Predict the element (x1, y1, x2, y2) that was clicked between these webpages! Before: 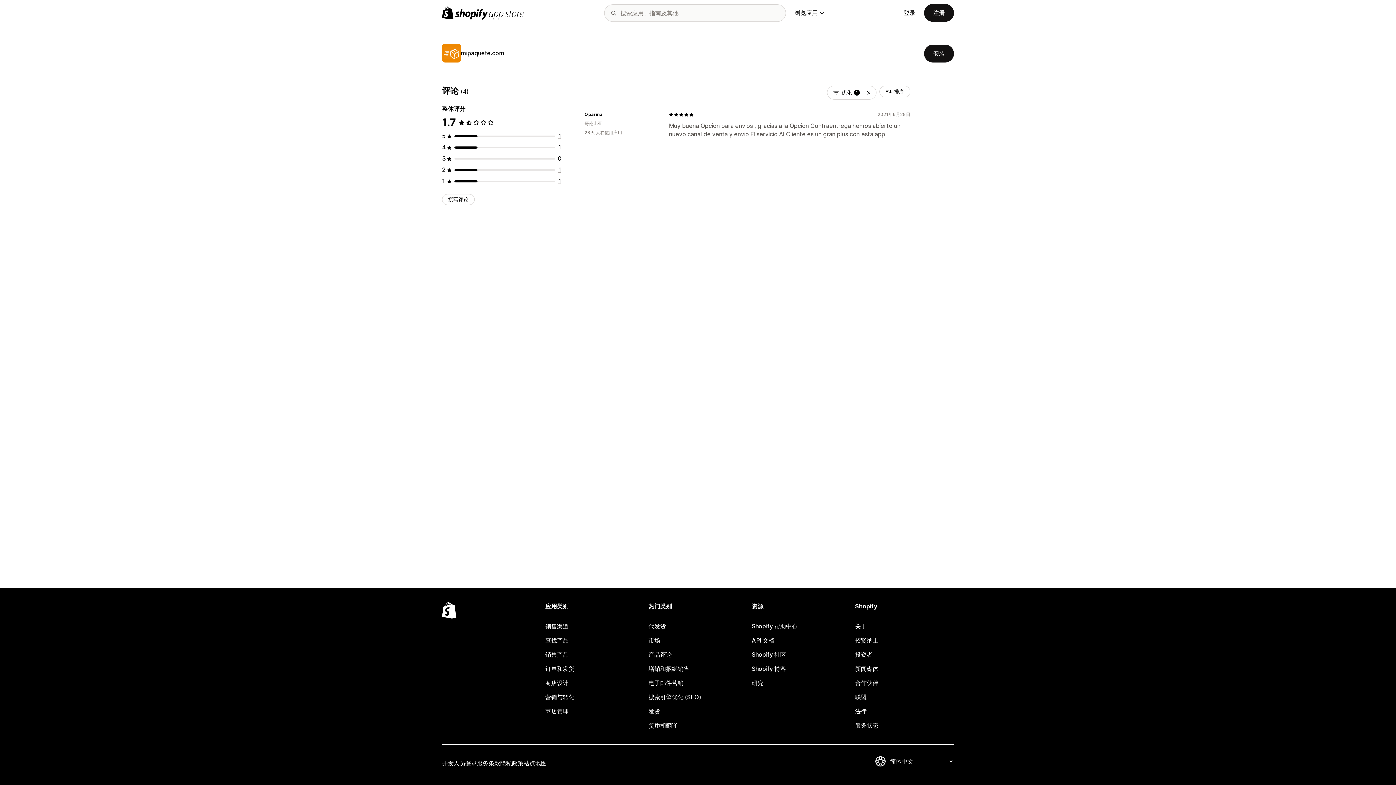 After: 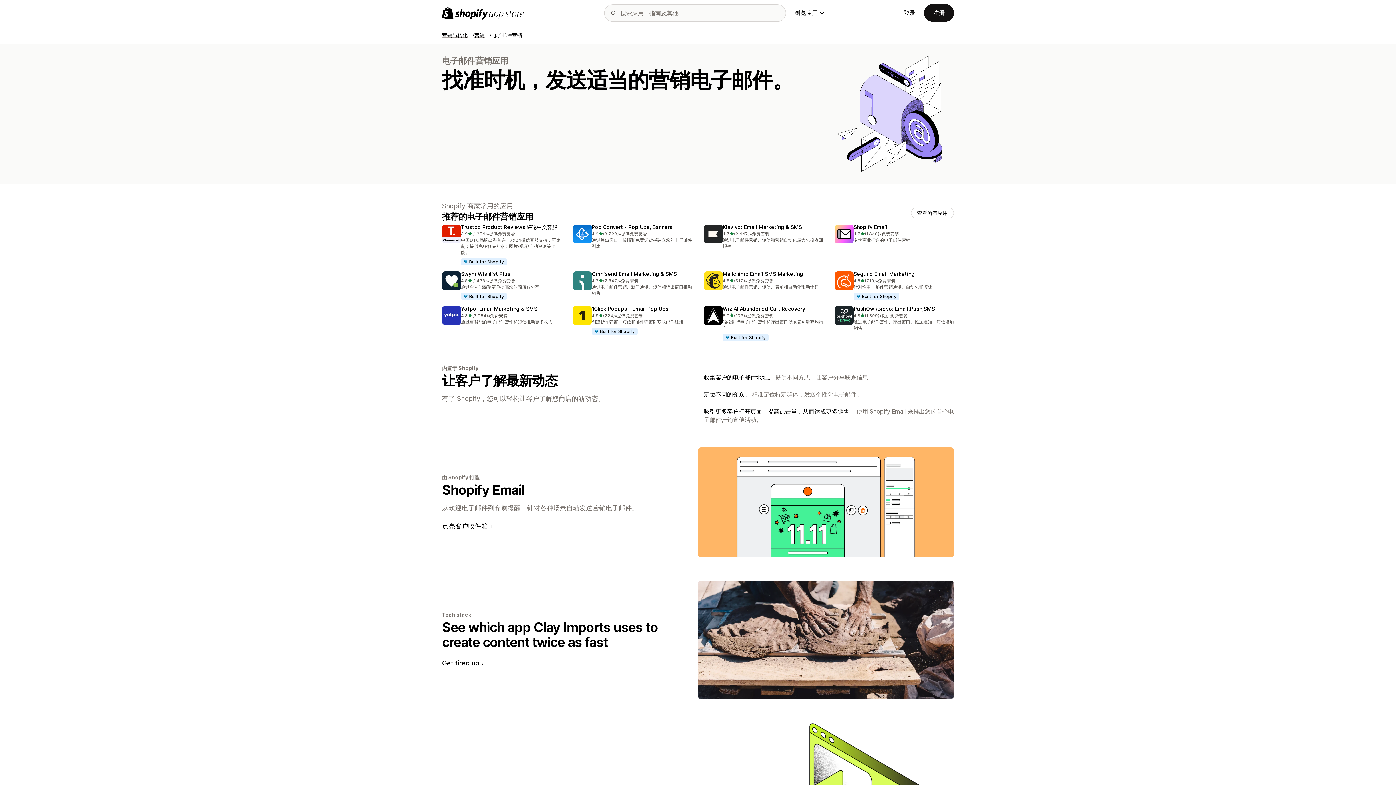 Action: label: 电子邮件营销 bbox: (648, 676, 747, 690)